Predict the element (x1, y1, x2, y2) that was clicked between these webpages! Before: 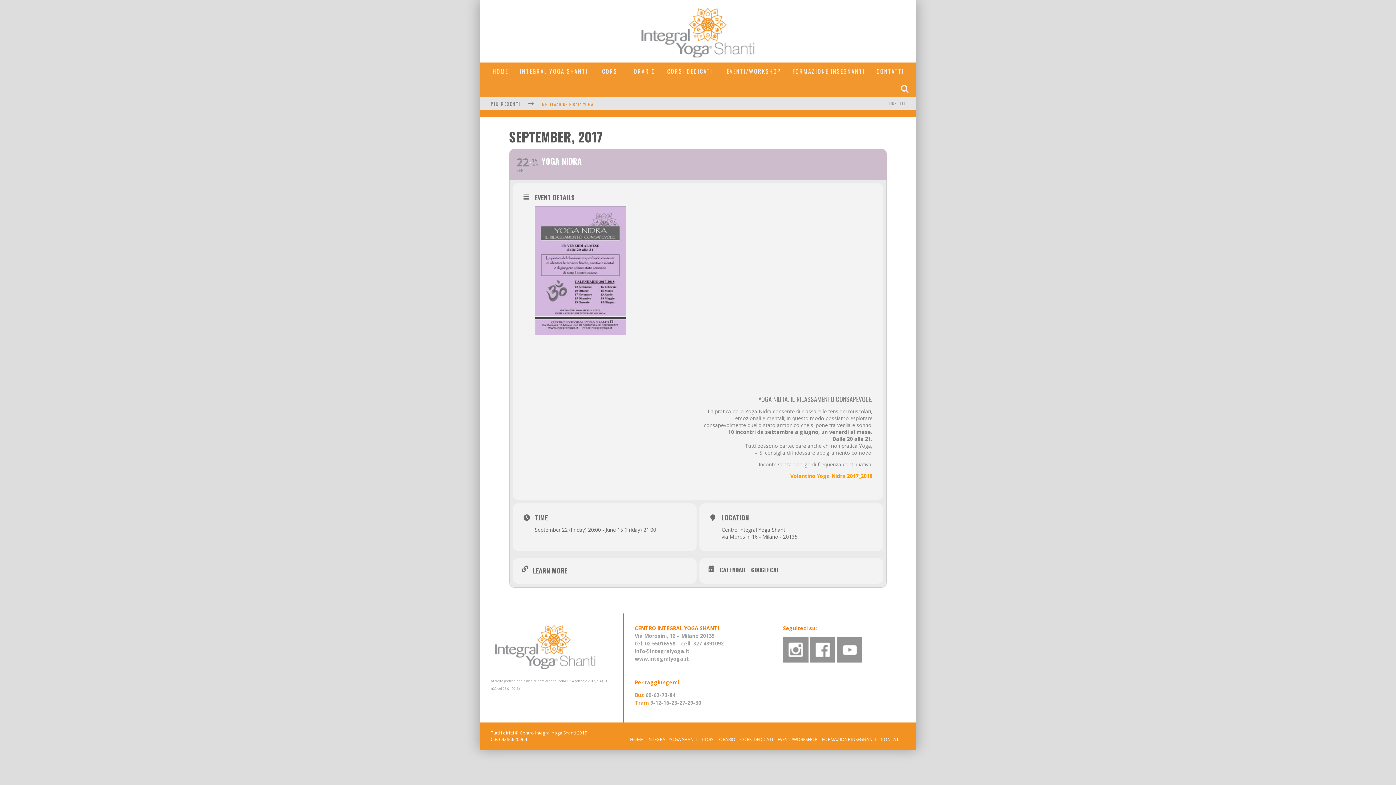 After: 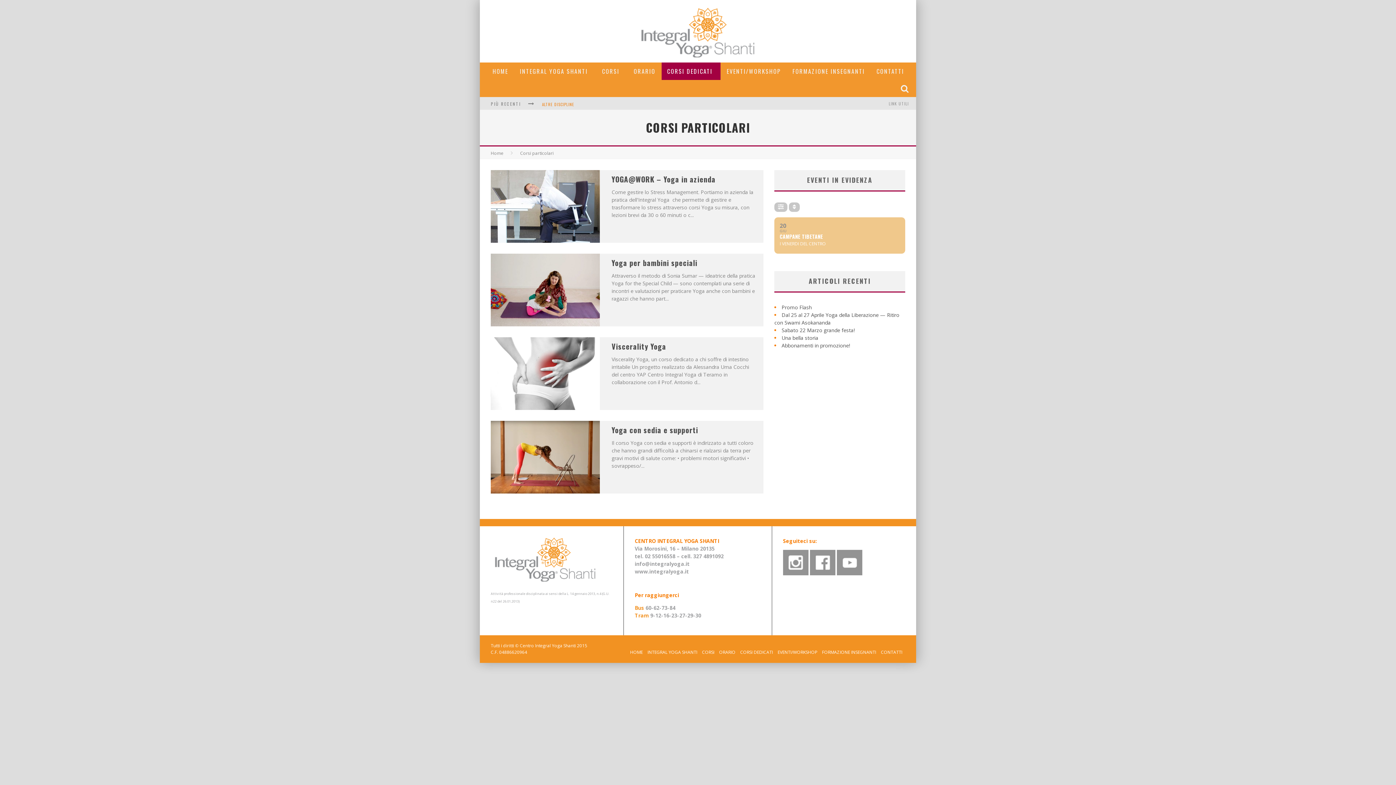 Action: label: CORSI DEDICATI bbox: (661, 62, 720, 80)